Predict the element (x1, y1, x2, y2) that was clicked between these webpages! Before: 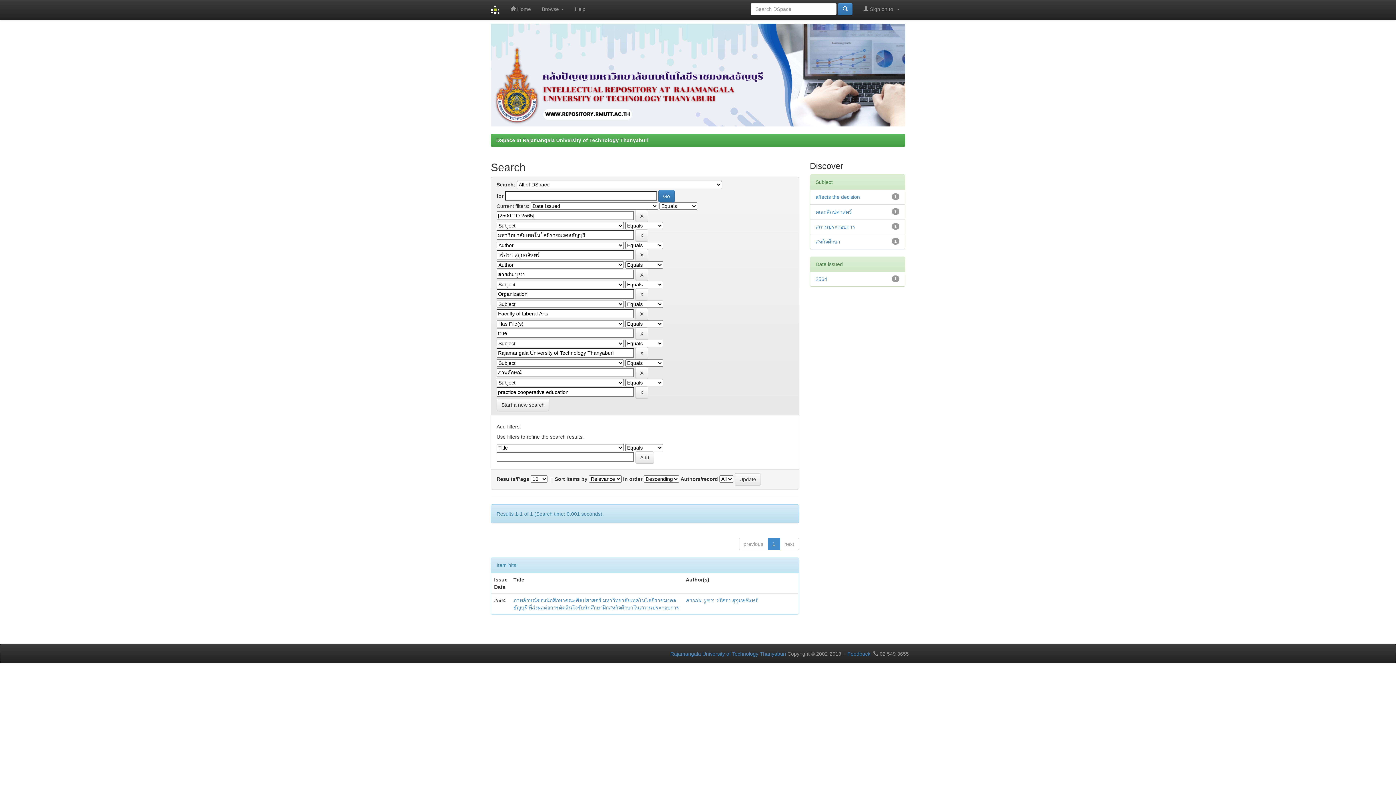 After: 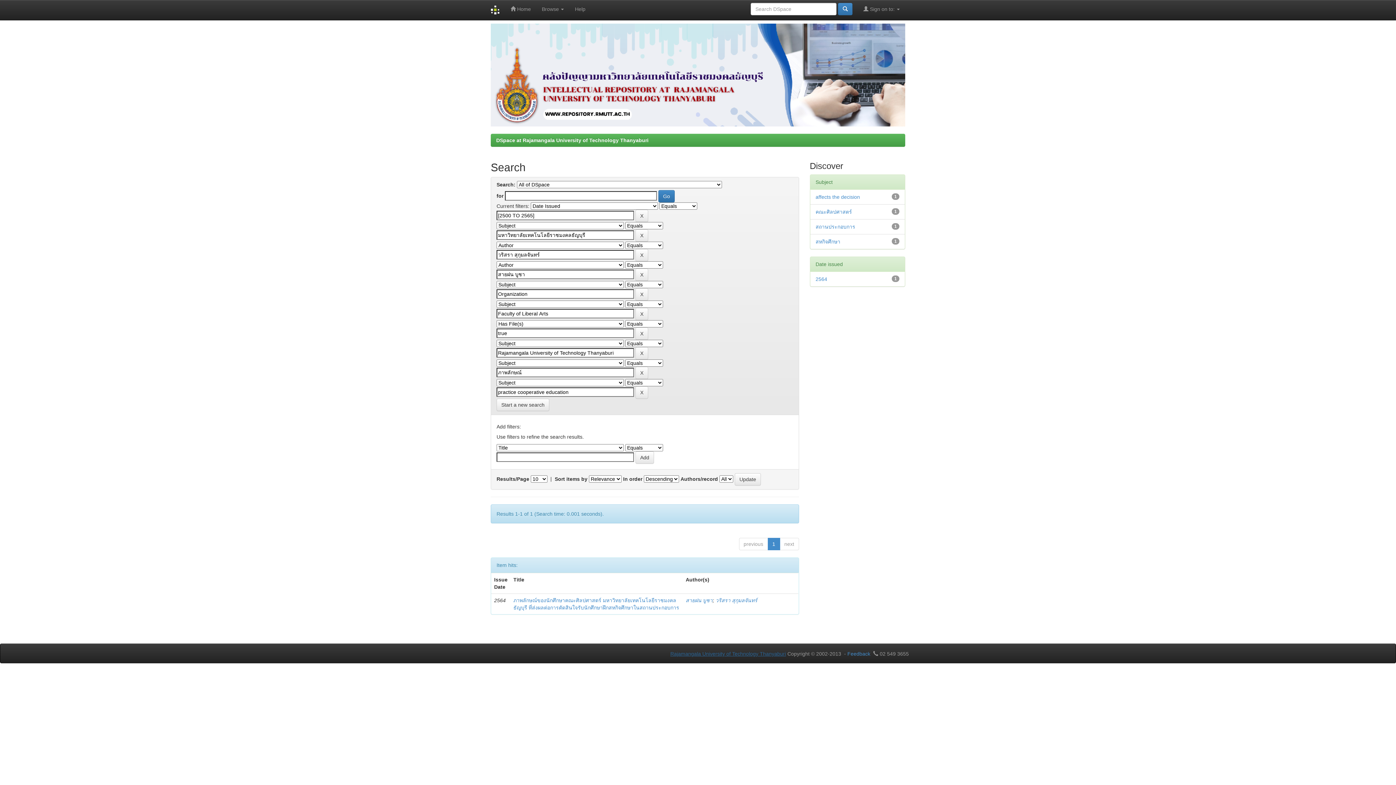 Action: label: Rajamangala University of Technology Thanyaburi bbox: (670, 651, 786, 657)